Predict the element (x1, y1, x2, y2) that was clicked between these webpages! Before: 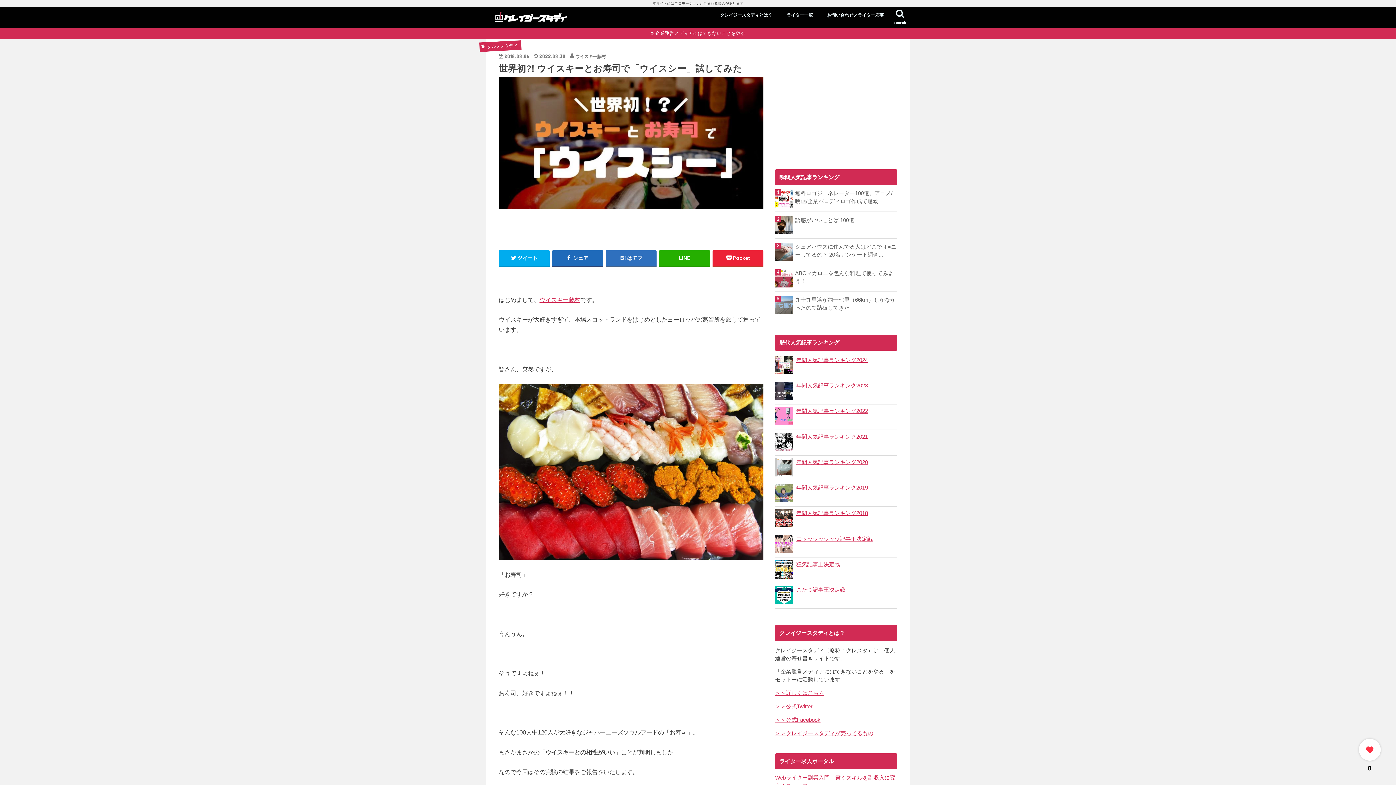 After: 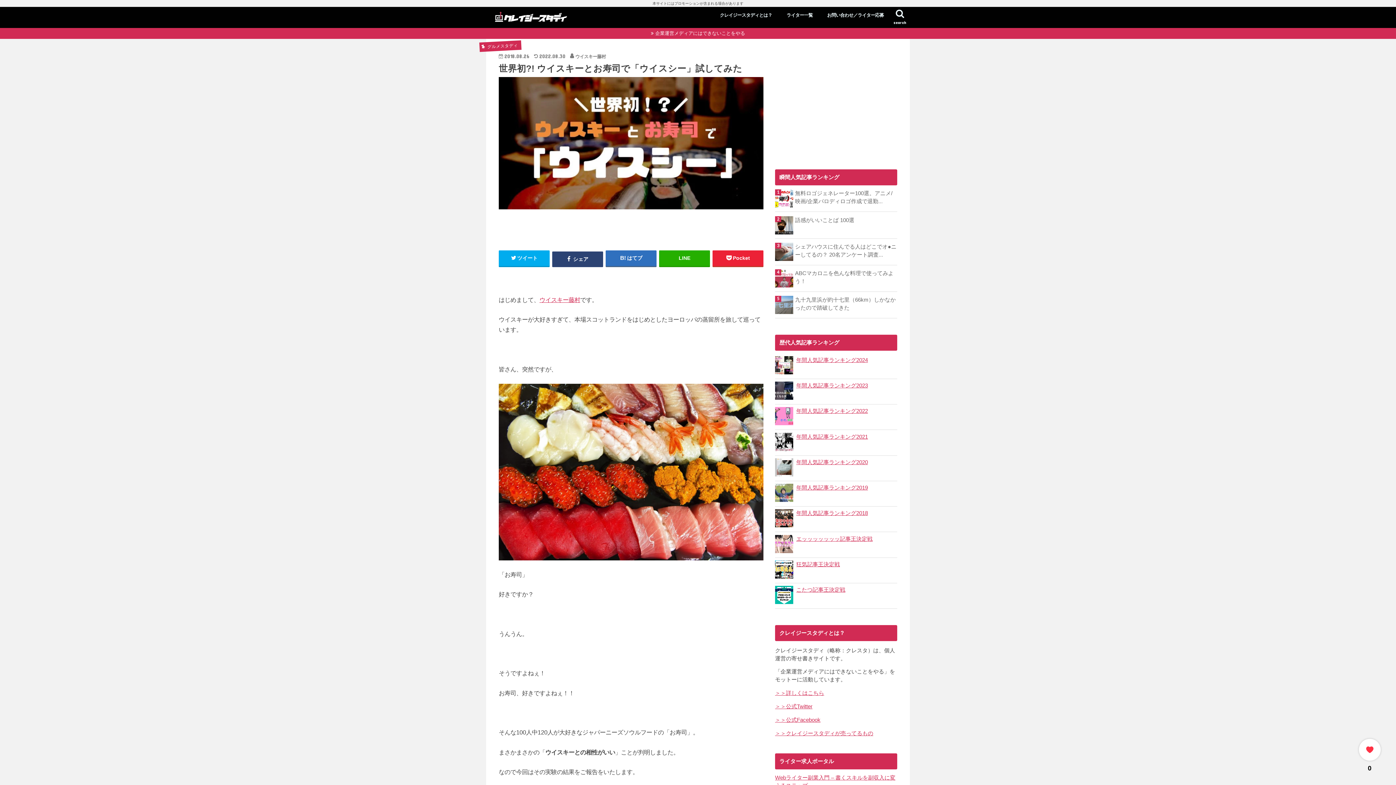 Action: bbox: (552, 250, 603, 266) label:  シェア